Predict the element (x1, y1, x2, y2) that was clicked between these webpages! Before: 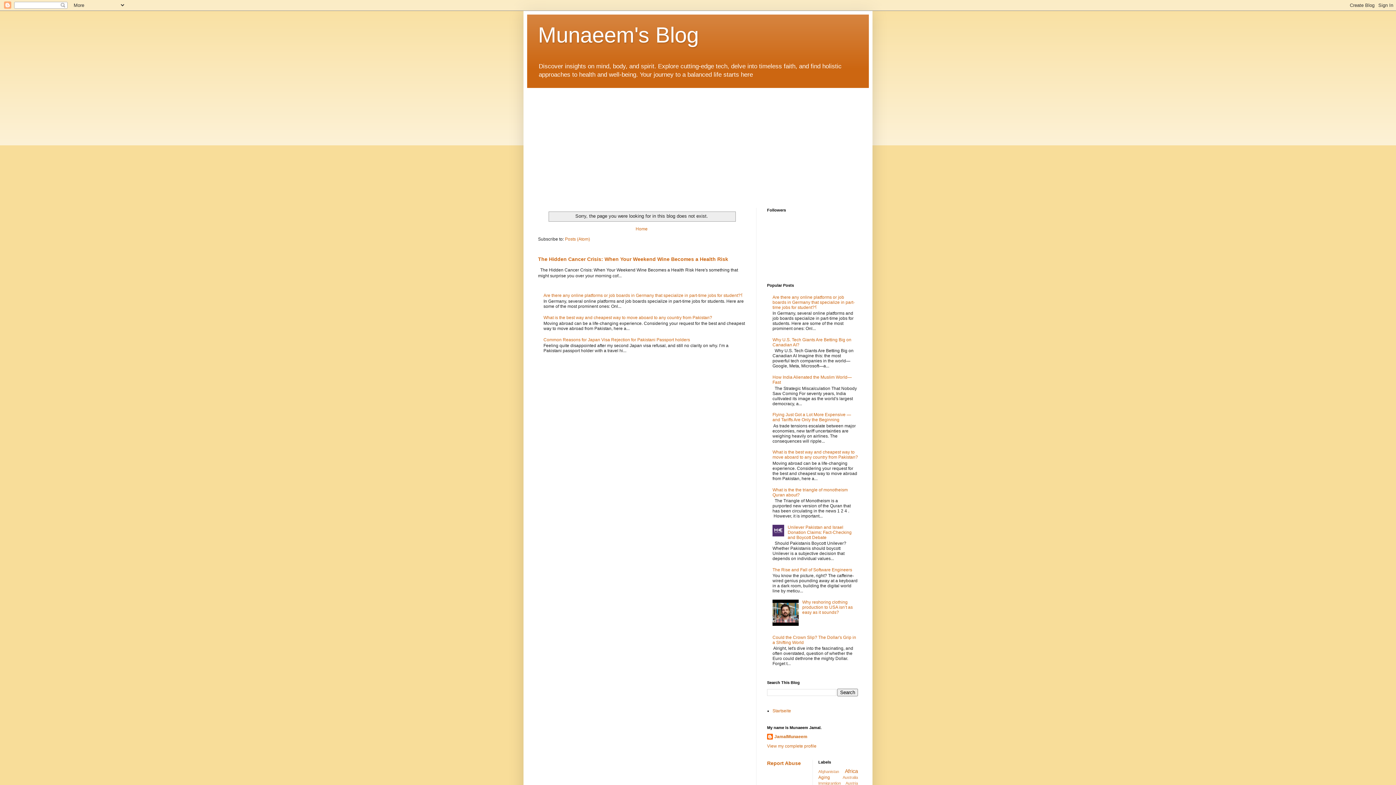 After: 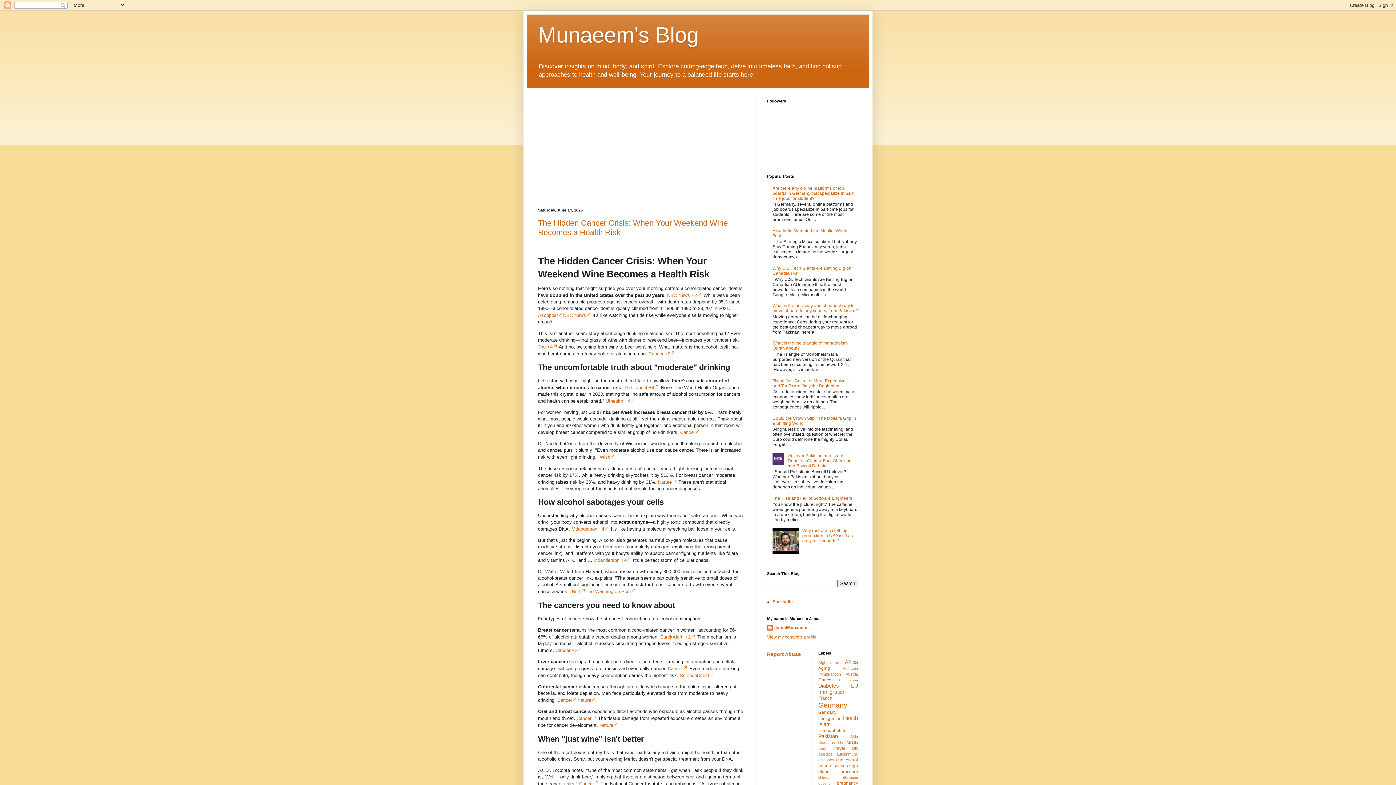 Action: bbox: (772, 708, 791, 713) label: Startseite